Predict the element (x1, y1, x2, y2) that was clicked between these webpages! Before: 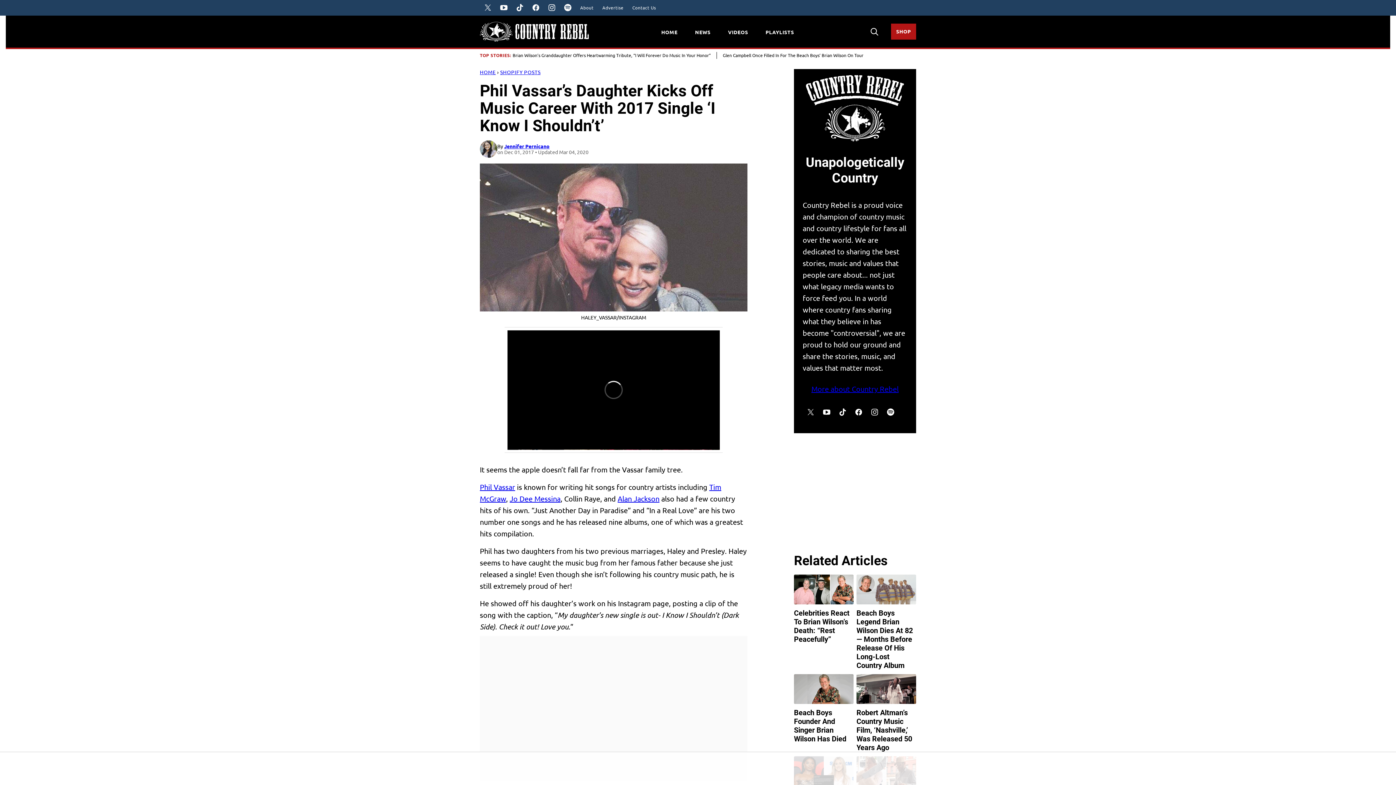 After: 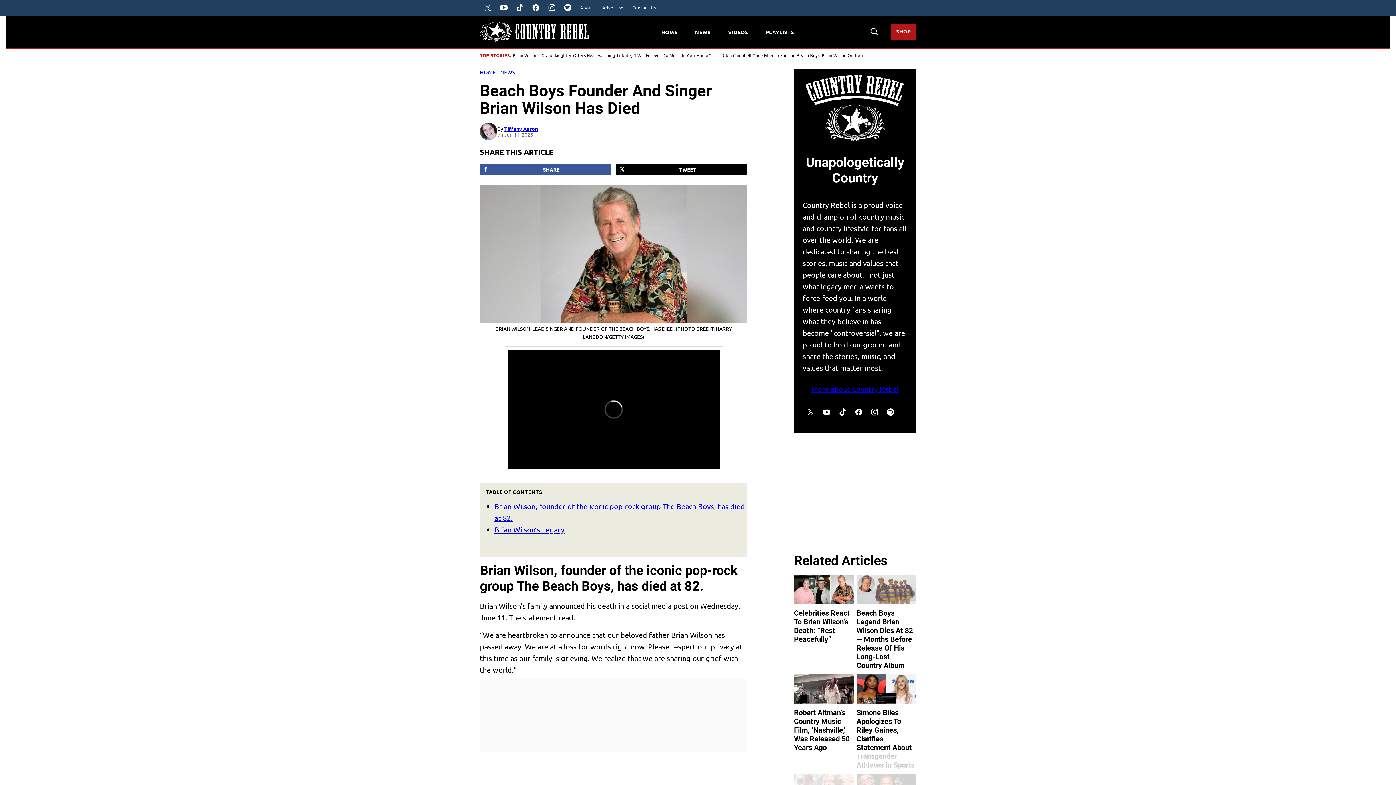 Action: bbox: (794, 674, 853, 704)